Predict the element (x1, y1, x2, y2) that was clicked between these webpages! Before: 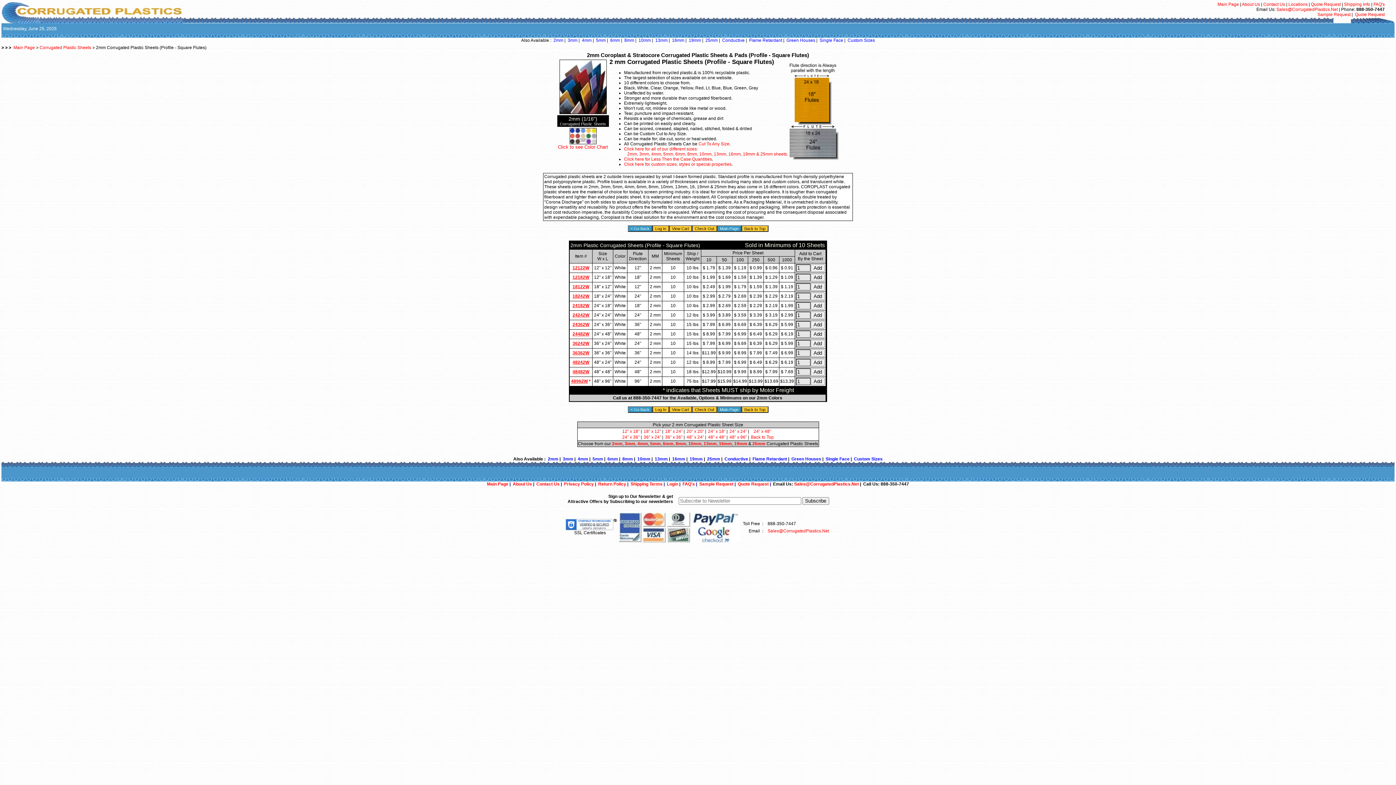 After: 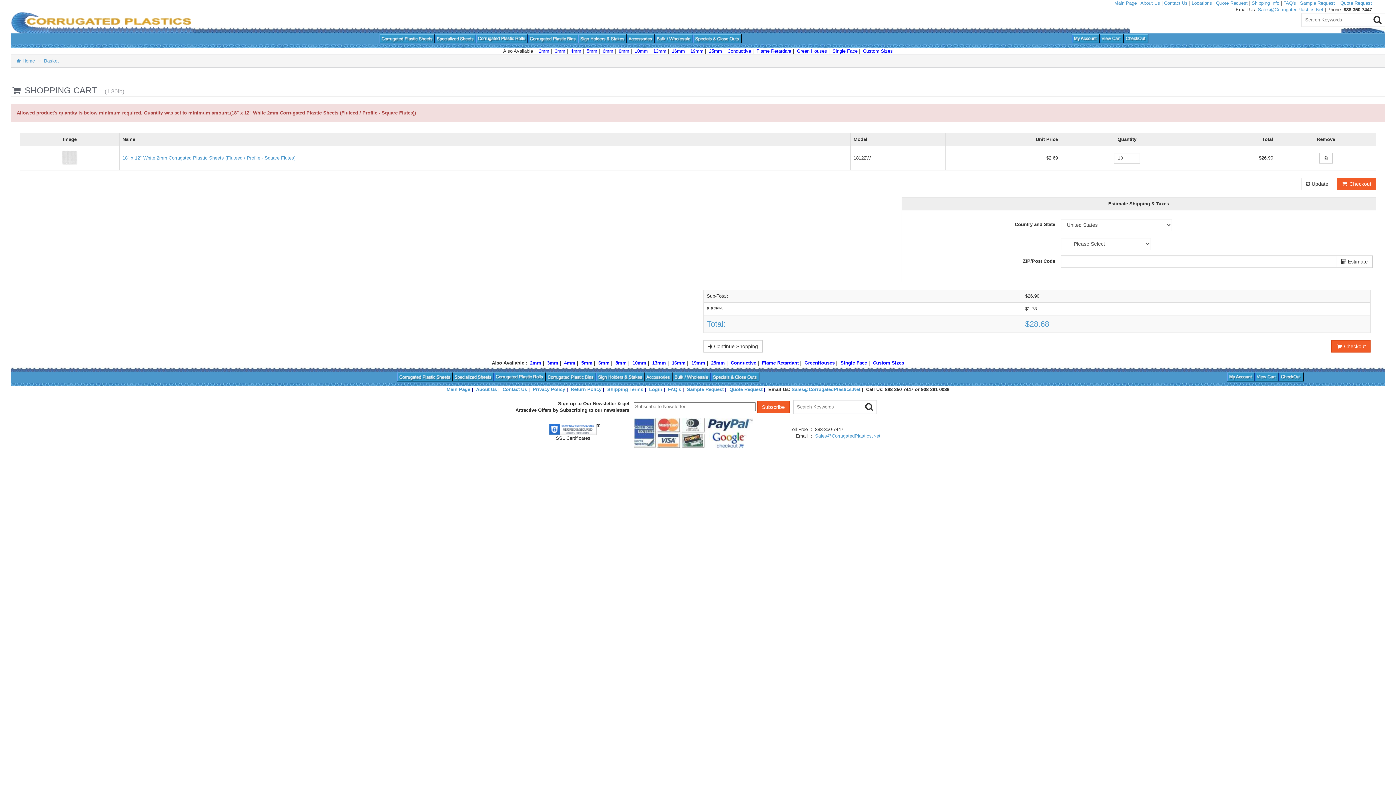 Action: bbox: (810, 284, 825, 289)